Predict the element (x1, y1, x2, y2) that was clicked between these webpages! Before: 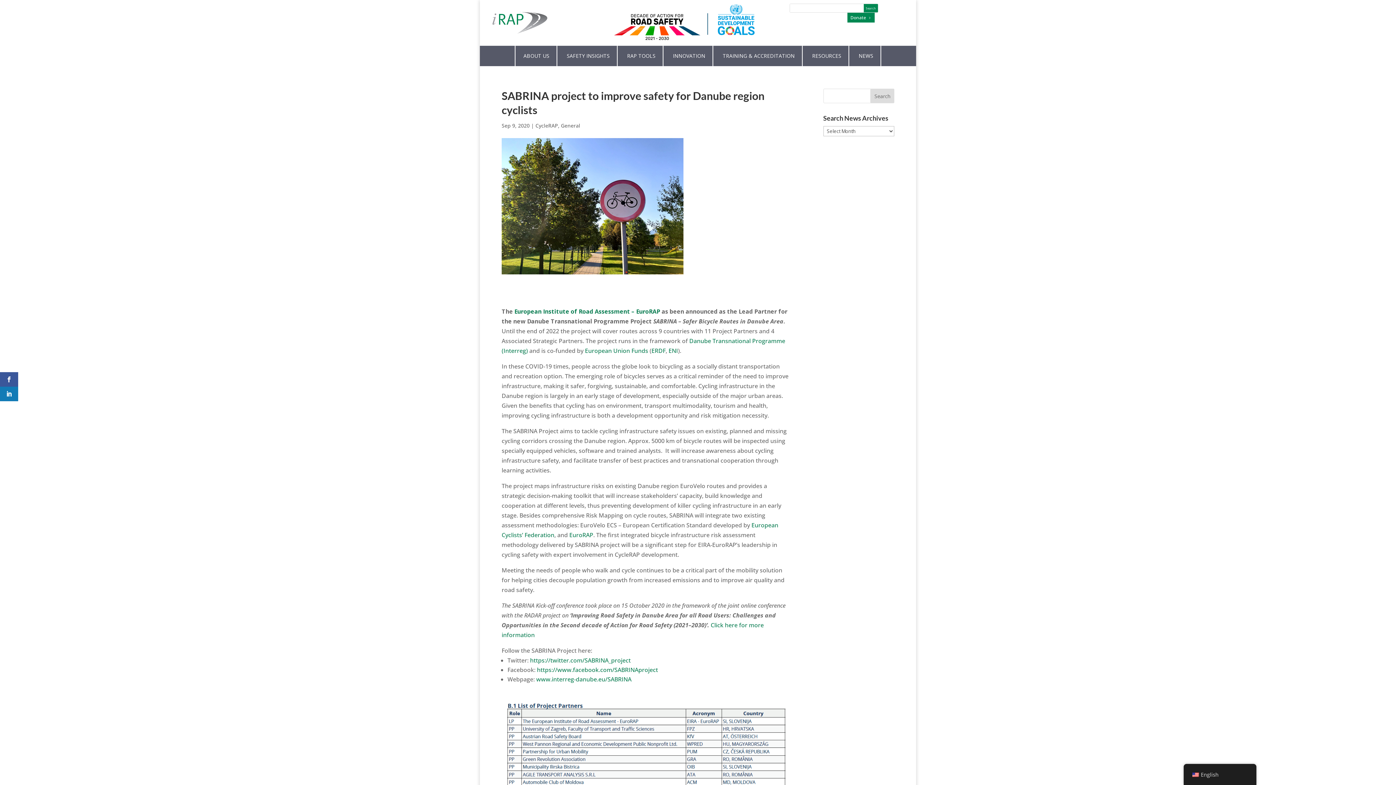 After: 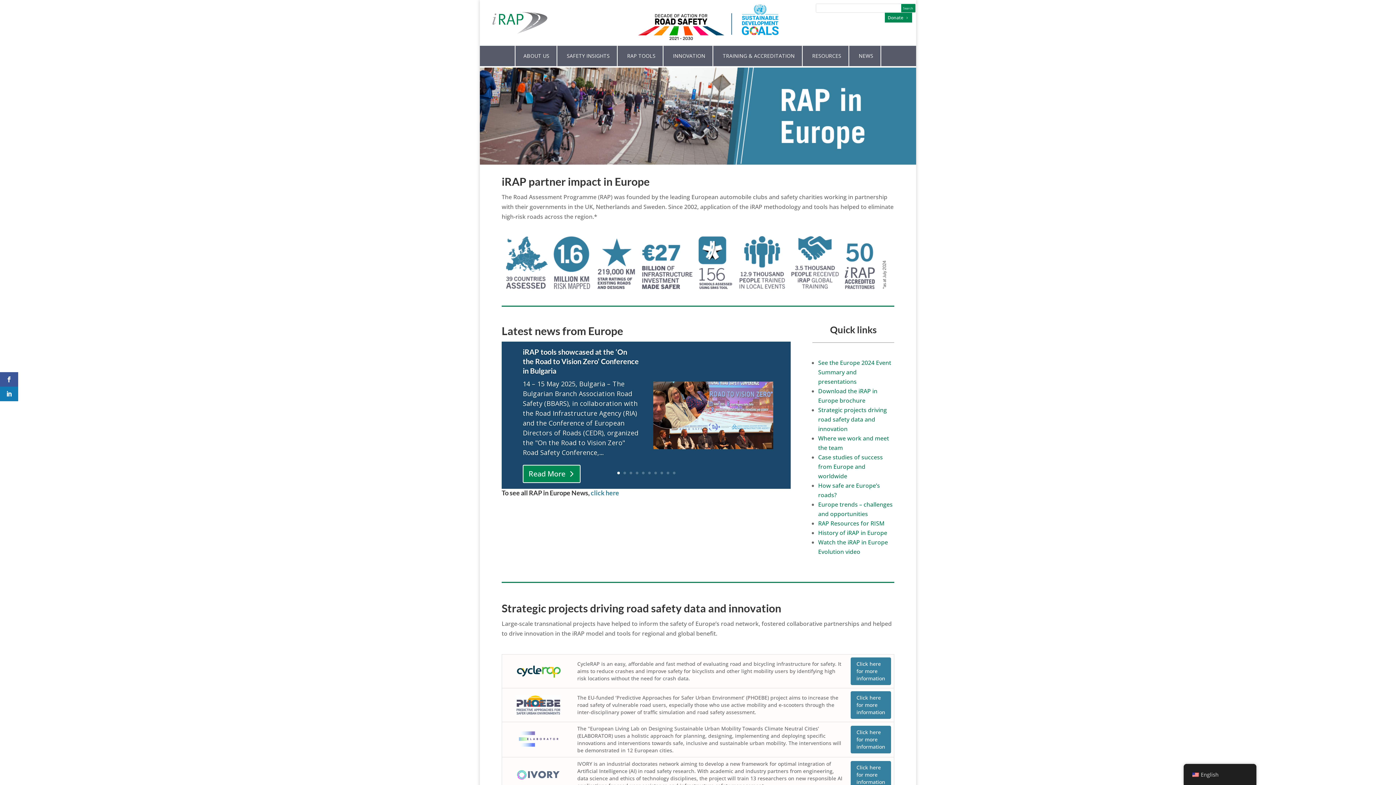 Action: bbox: (569, 531, 593, 539) label: EuroRAP